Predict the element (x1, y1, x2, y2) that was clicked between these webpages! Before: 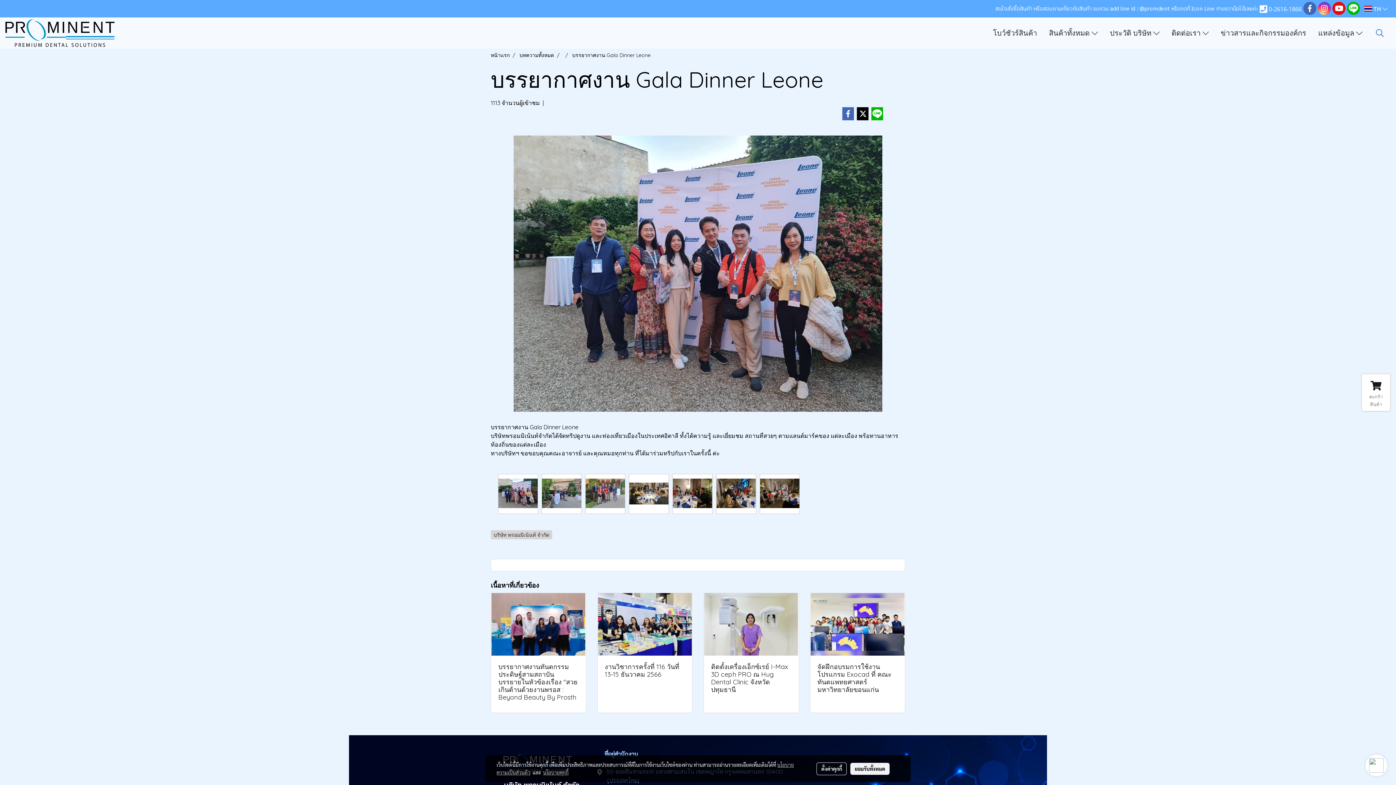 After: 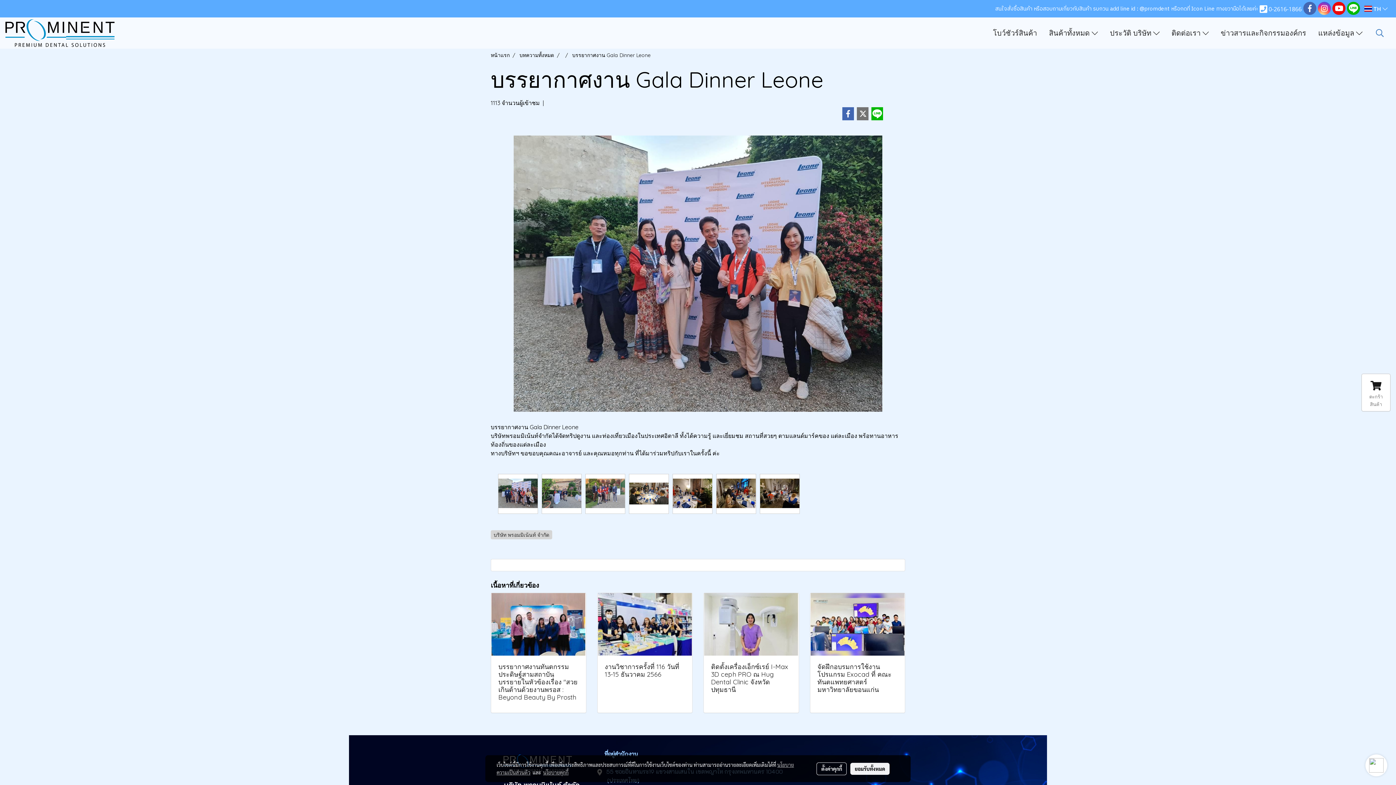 Action: bbox: (856, 107, 869, 120)